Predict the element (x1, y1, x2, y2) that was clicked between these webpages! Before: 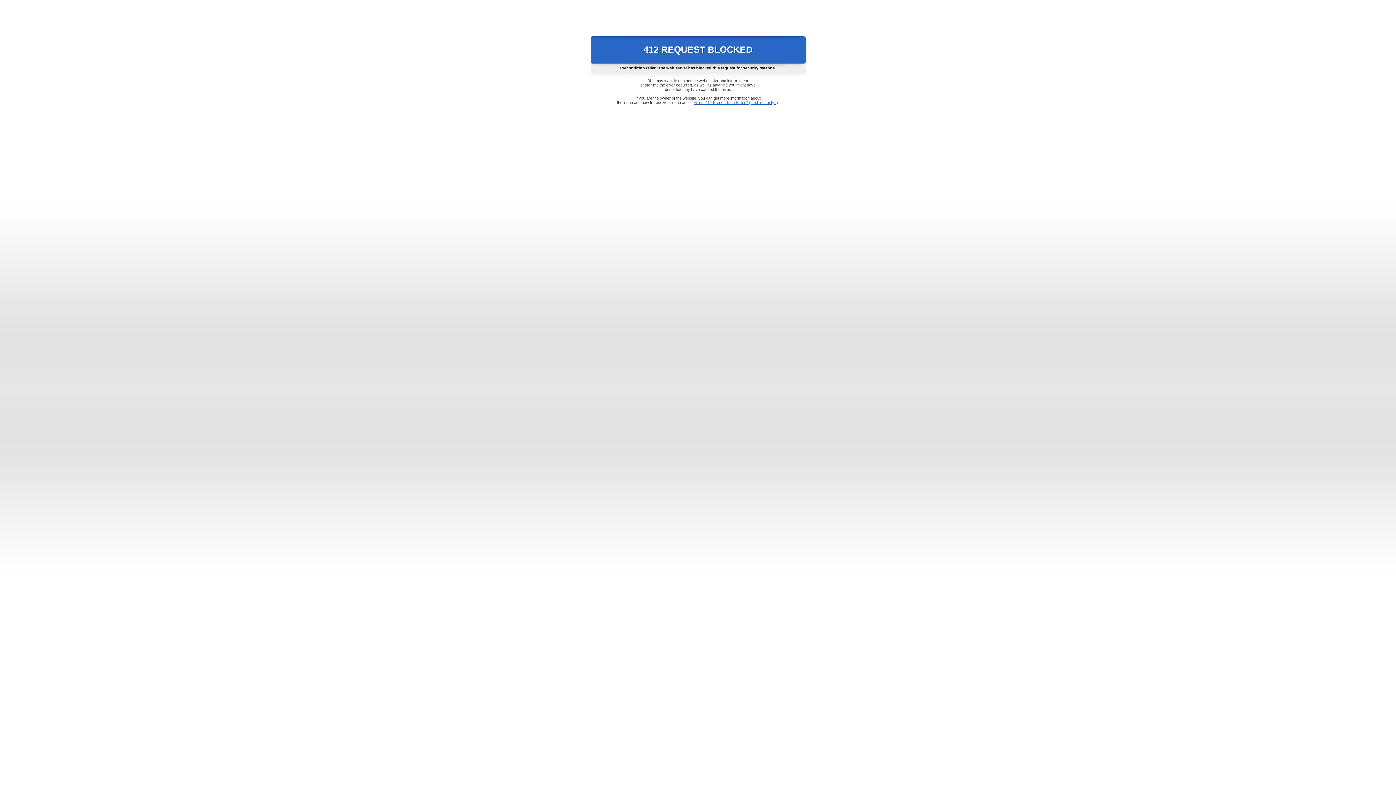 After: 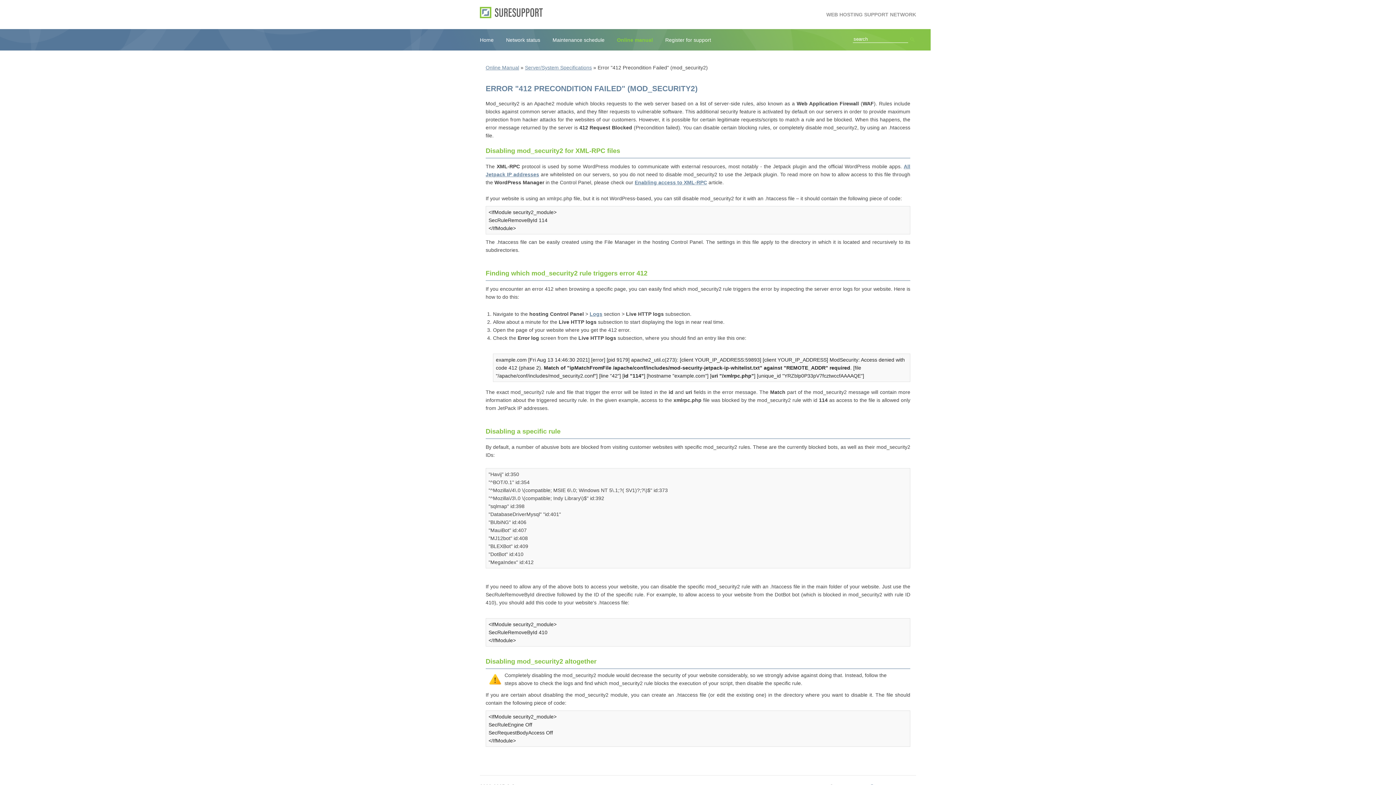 Action: bbox: (693, 100, 778, 104) label: Error "412 Precondition Failed" (mod_security2)